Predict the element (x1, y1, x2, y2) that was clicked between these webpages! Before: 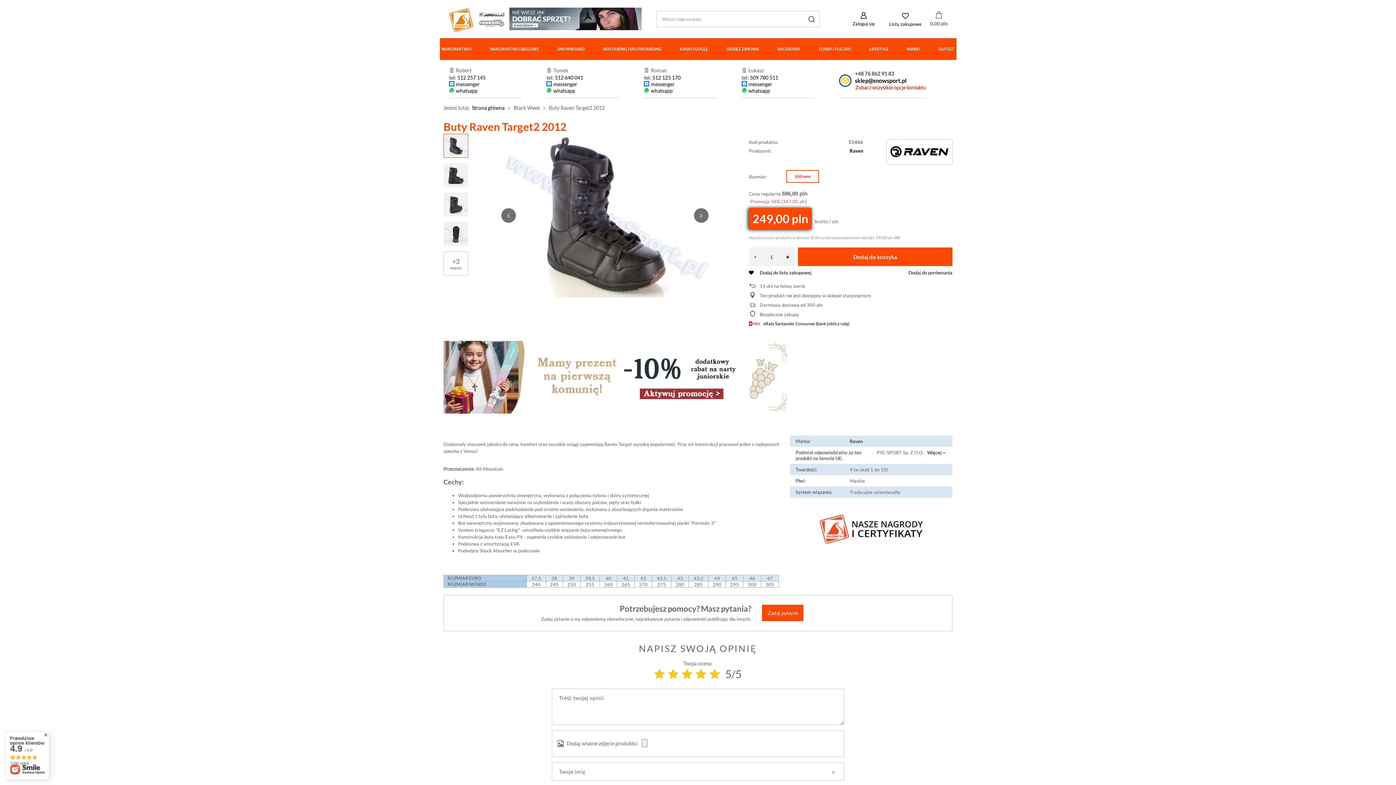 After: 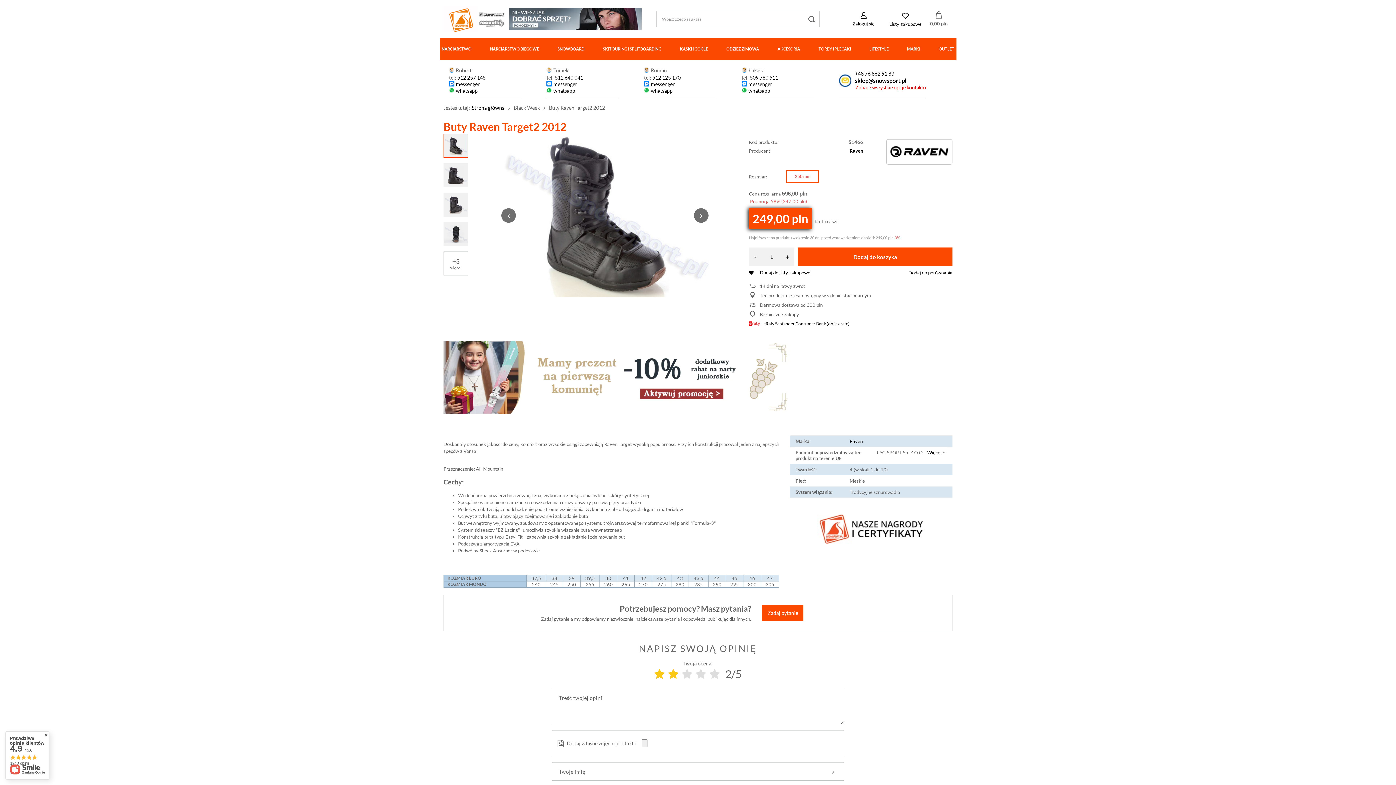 Action: bbox: (668, 667, 678, 680)